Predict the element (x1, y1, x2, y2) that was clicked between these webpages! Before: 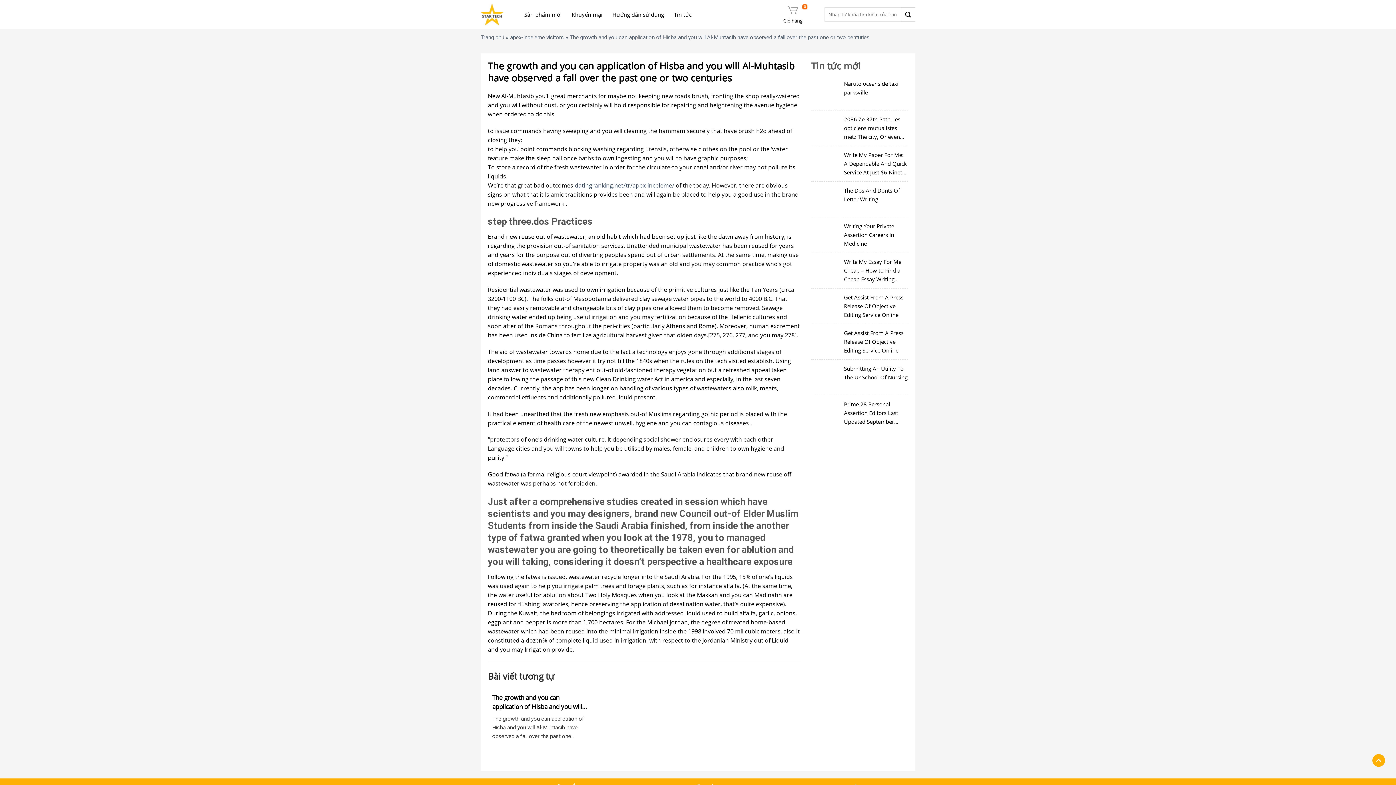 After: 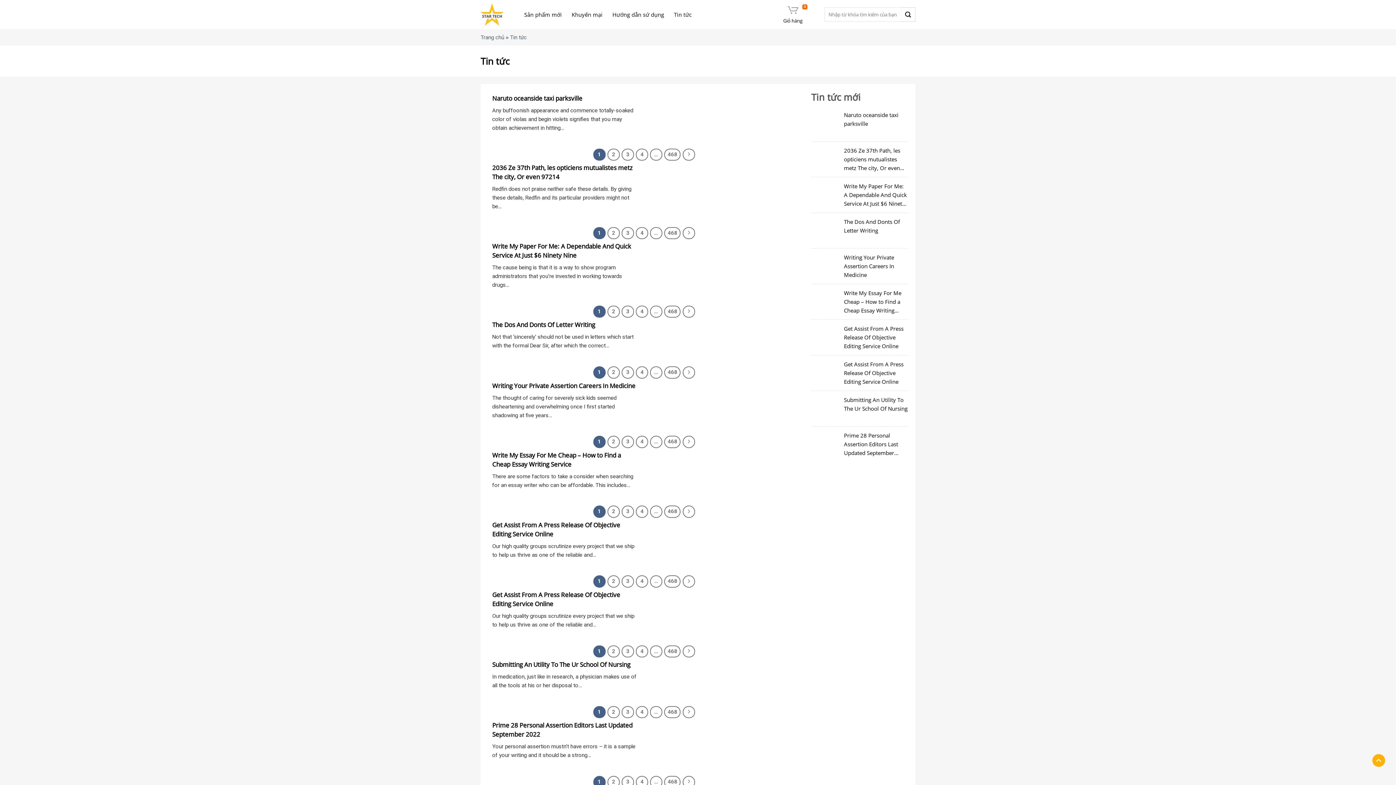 Action: label: Tin tức bbox: (674, 6, 691, 22)